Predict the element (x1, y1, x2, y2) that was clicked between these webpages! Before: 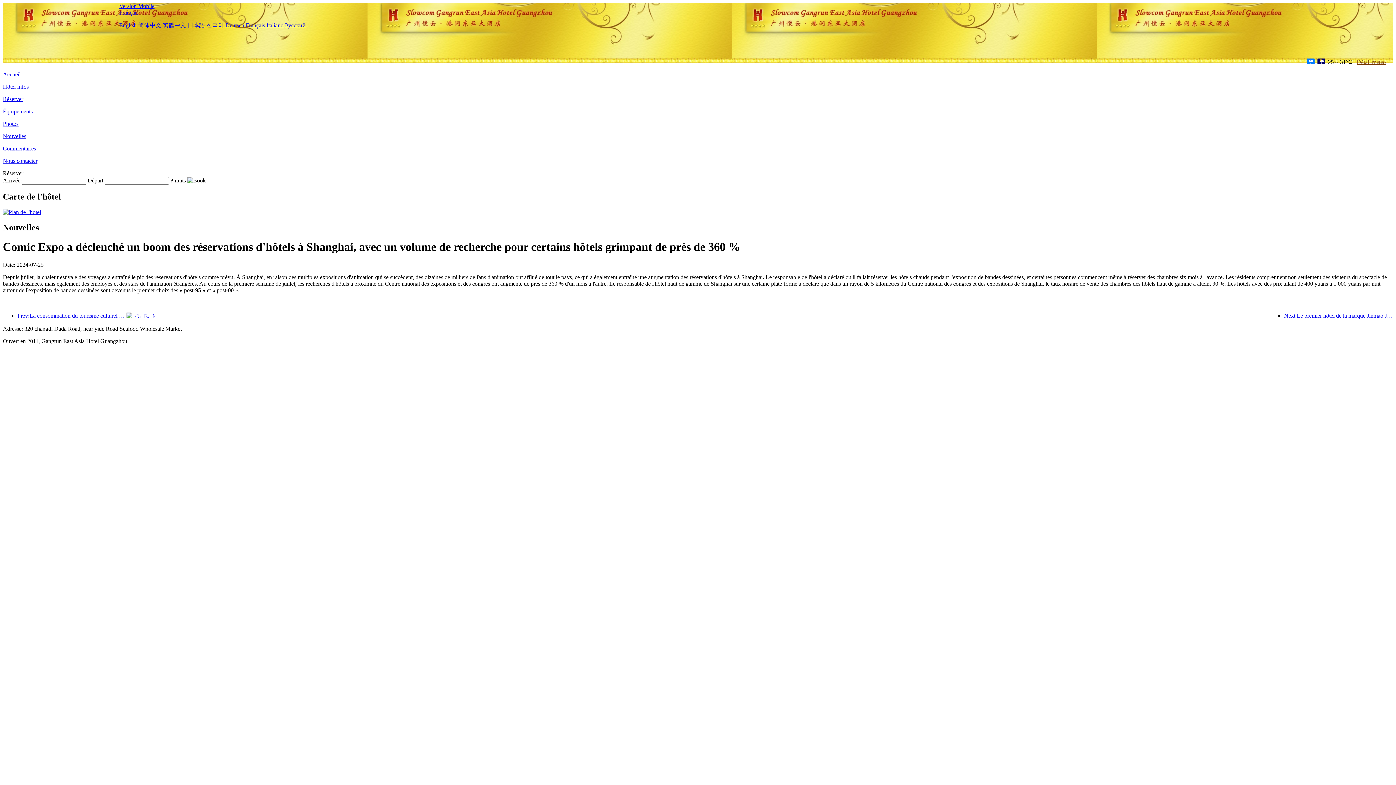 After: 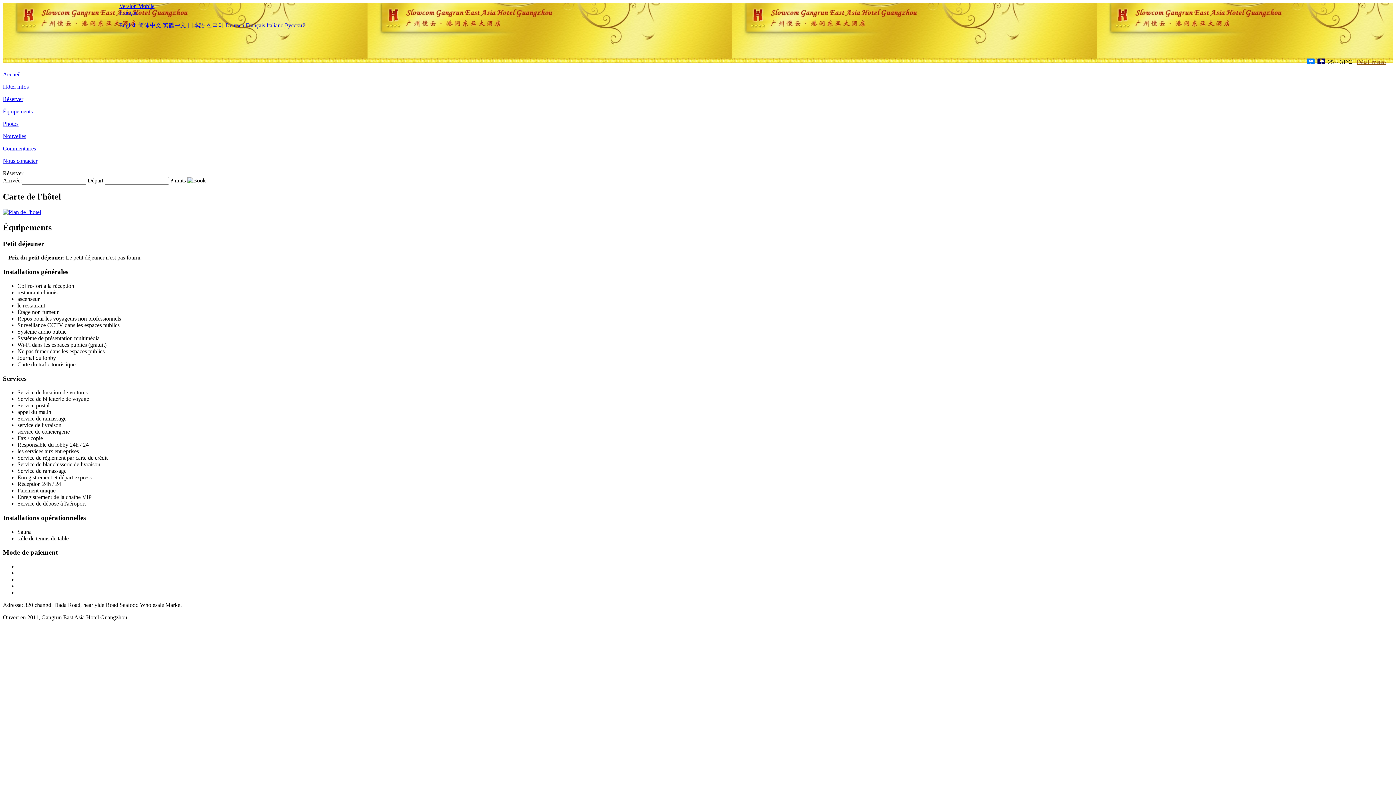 Action: label: Équipements bbox: (2, 108, 32, 114)